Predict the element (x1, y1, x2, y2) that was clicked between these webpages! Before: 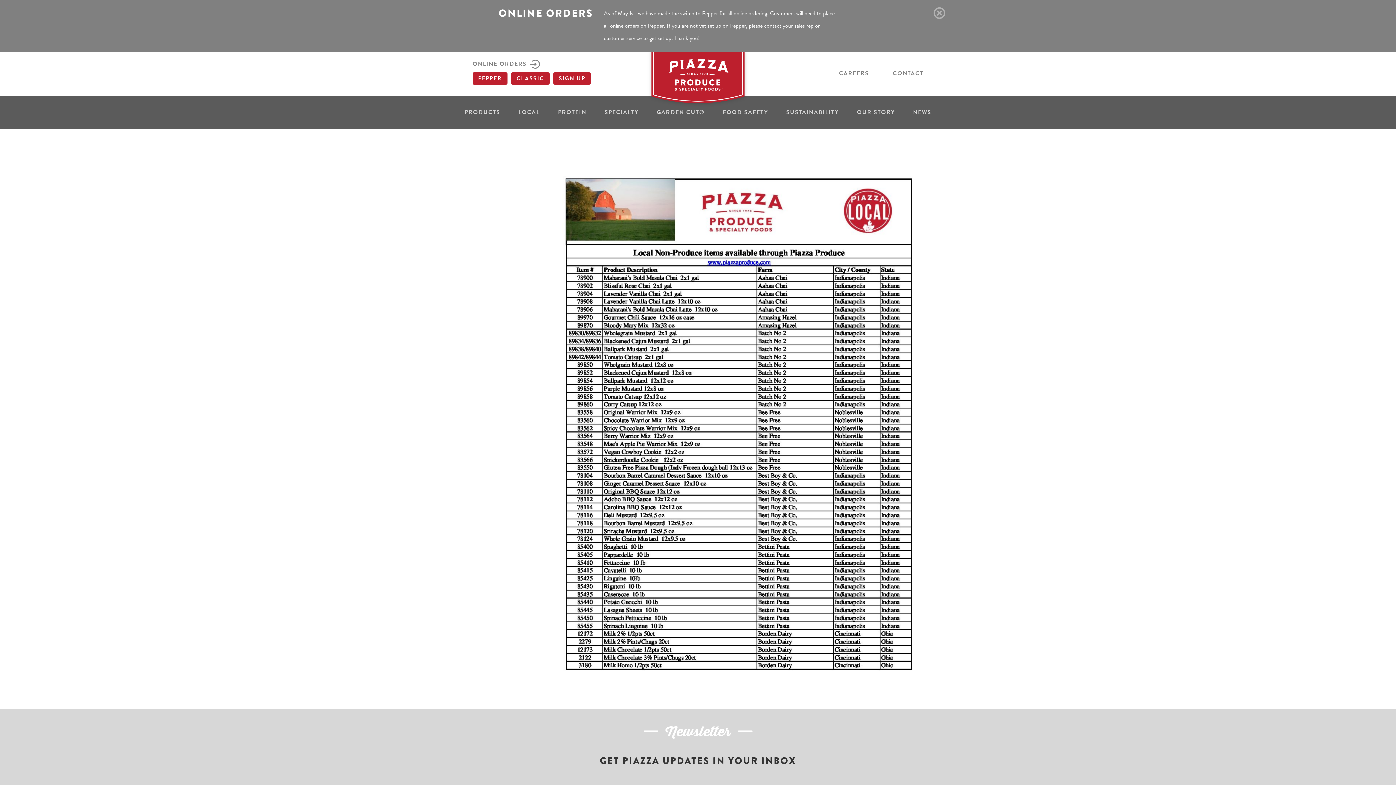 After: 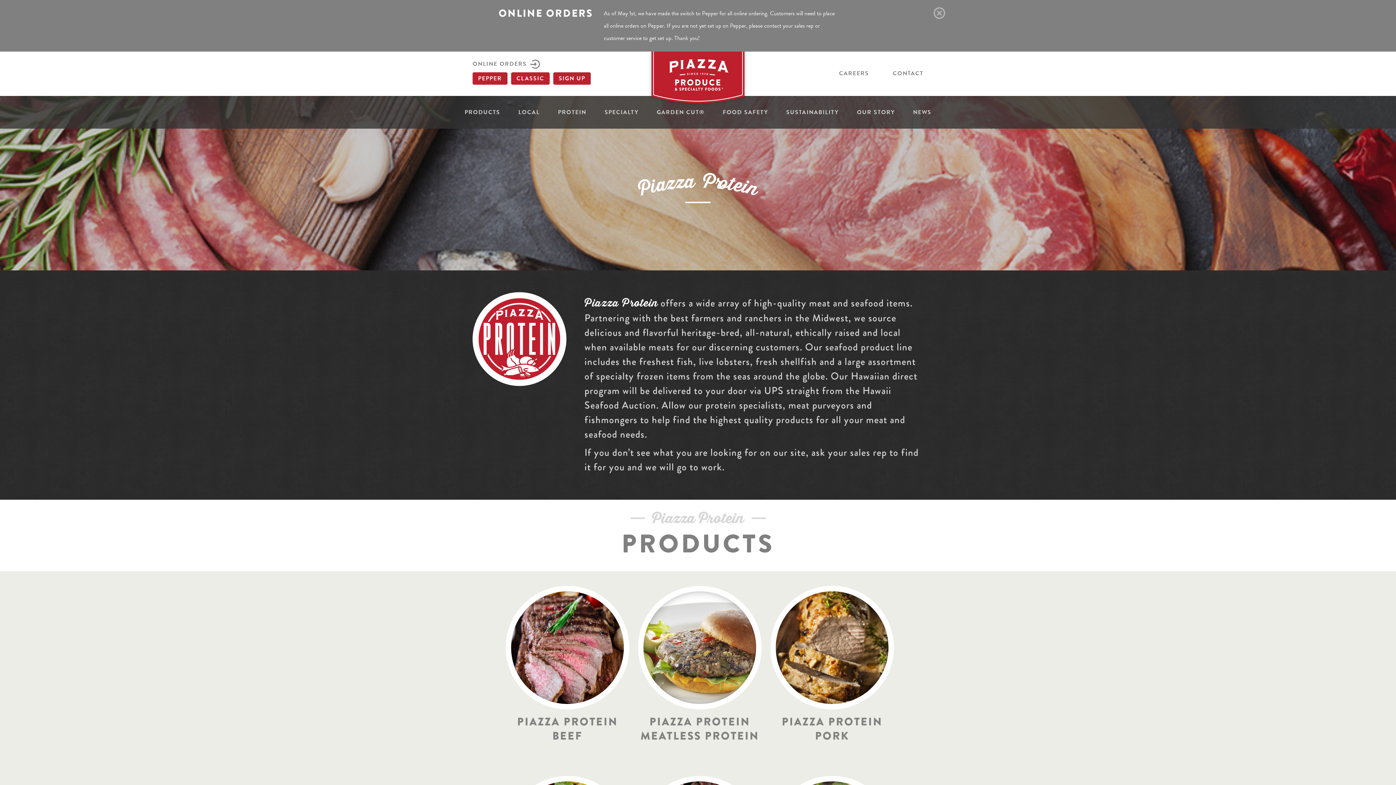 Action: label: PROTEIN bbox: (558, 96, 586, 128)